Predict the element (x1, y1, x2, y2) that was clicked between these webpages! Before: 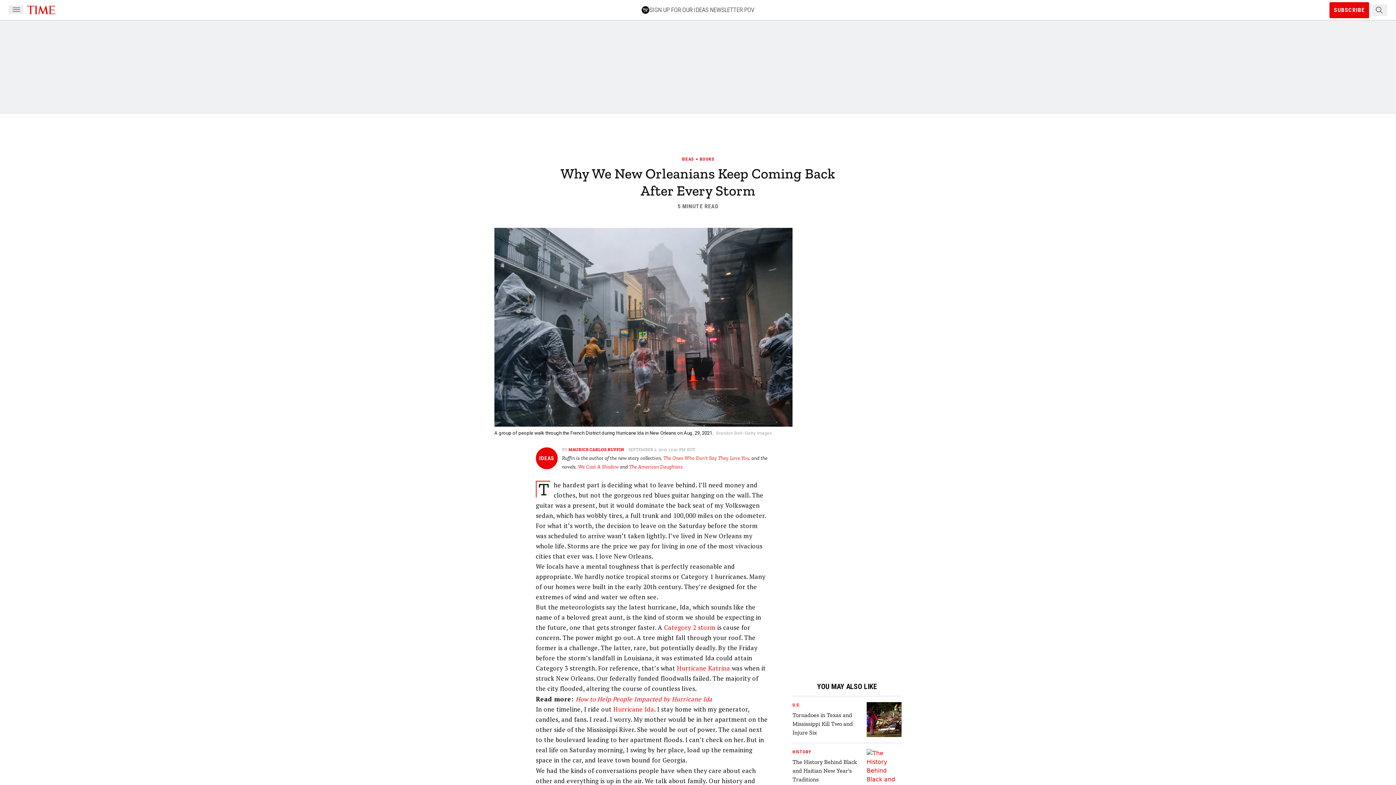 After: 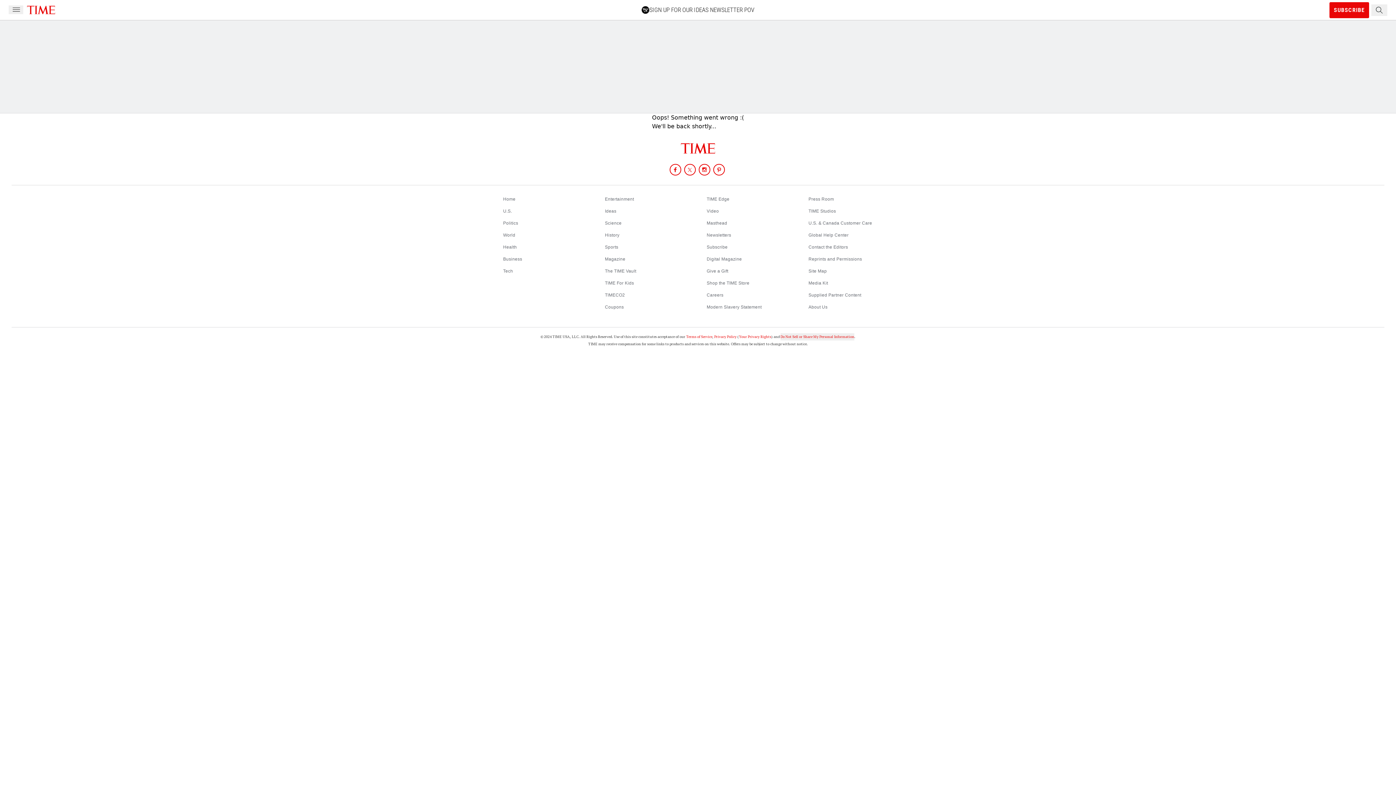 Action: label: How to Help People Impacted by Hurricane Ida bbox: (575, 695, 712, 703)